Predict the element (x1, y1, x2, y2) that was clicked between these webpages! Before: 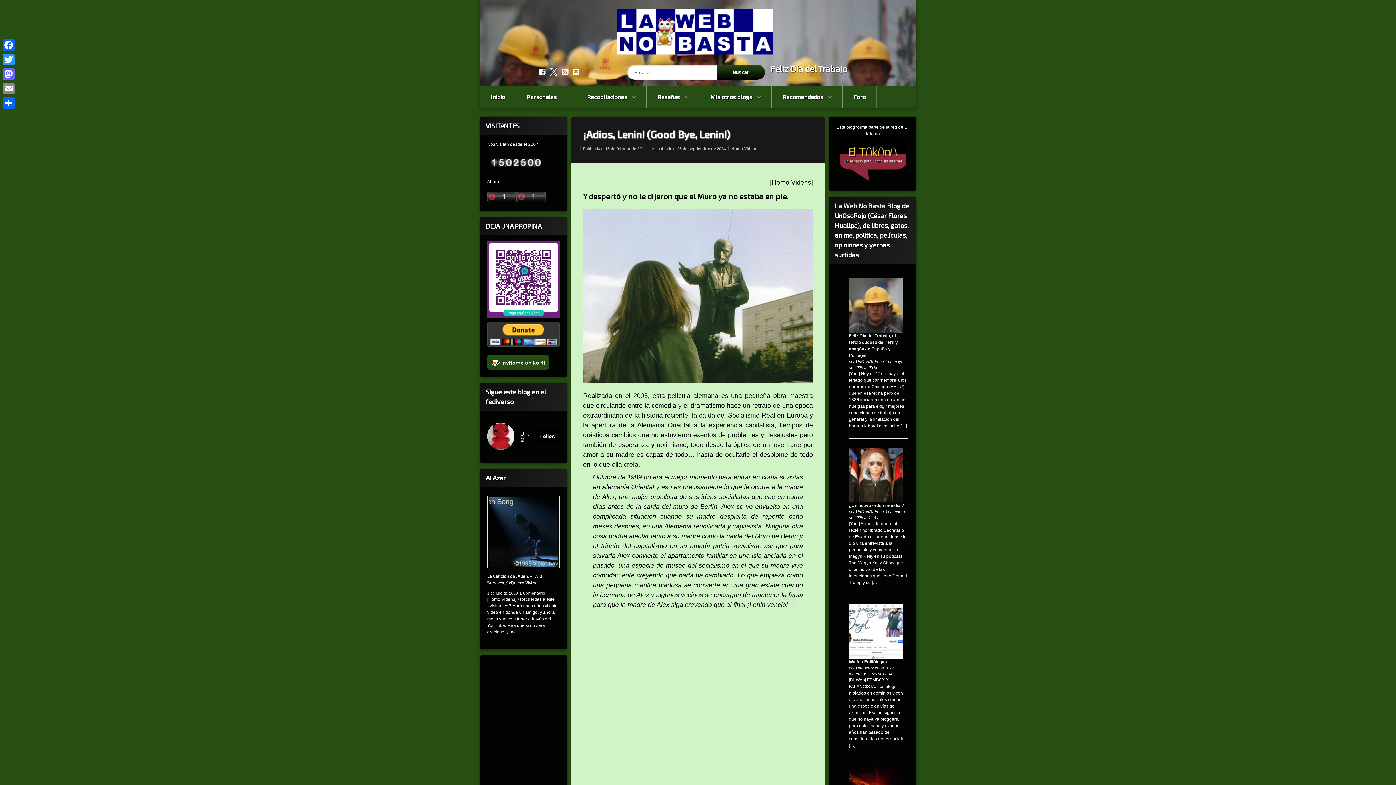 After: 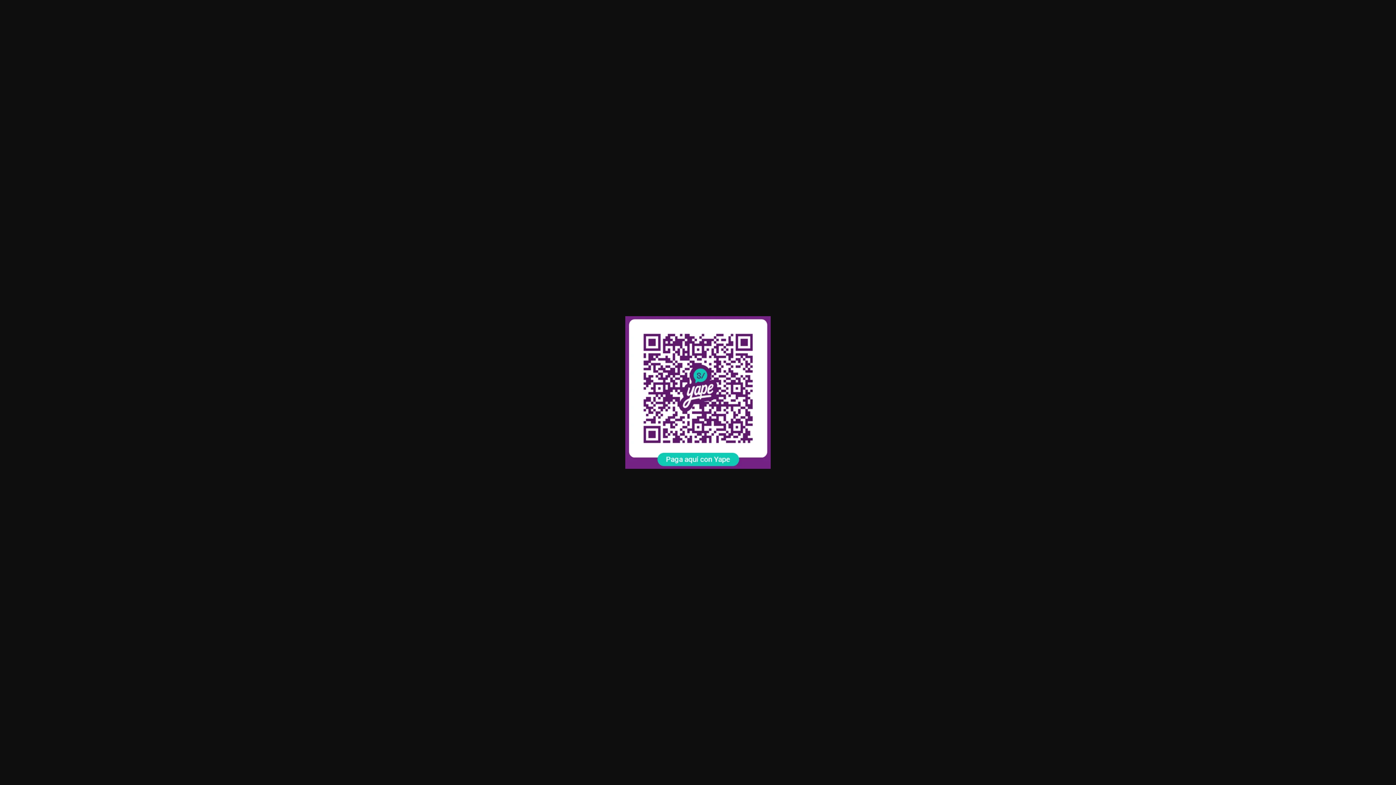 Action: bbox: (487, 241, 560, 317)